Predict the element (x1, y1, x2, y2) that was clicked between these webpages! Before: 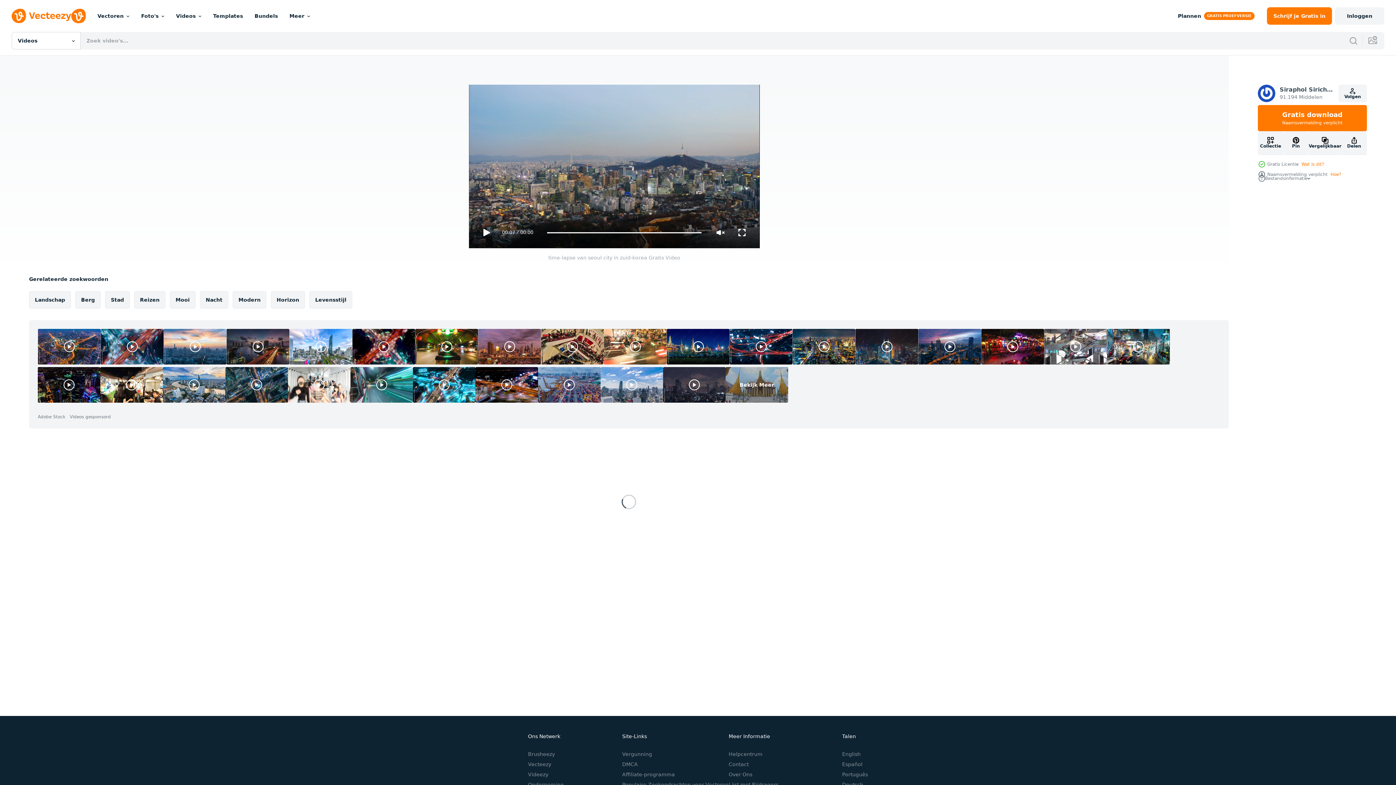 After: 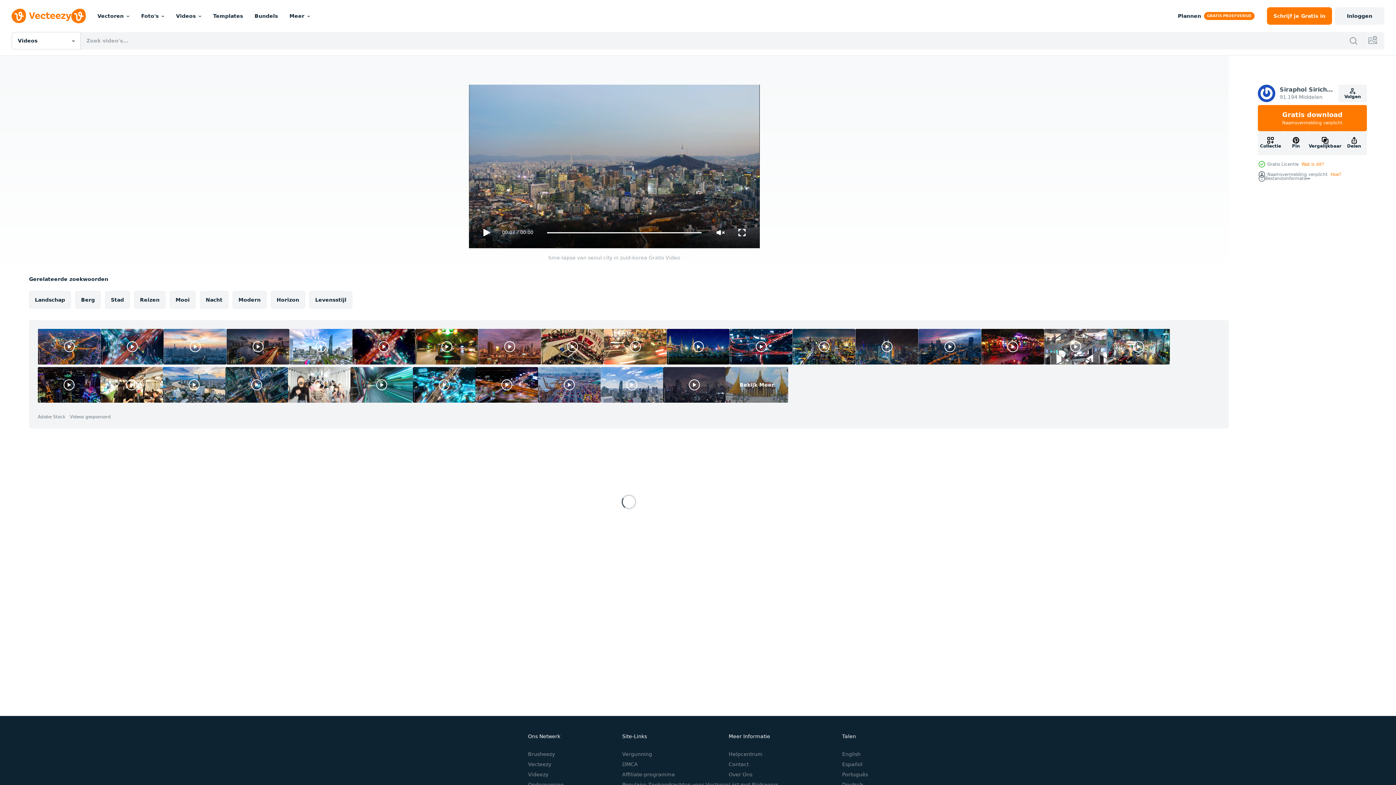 Action: bbox: (288, 367, 350, 402)